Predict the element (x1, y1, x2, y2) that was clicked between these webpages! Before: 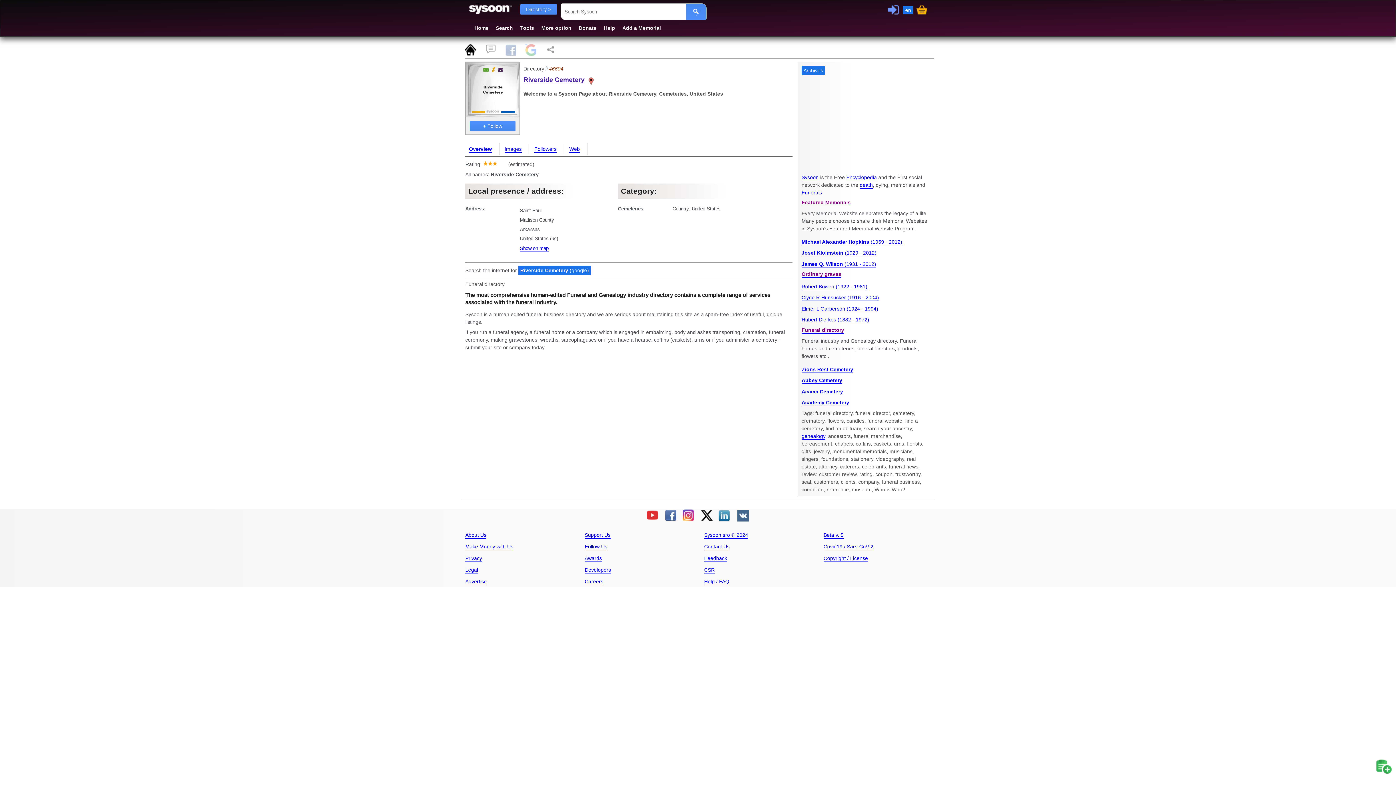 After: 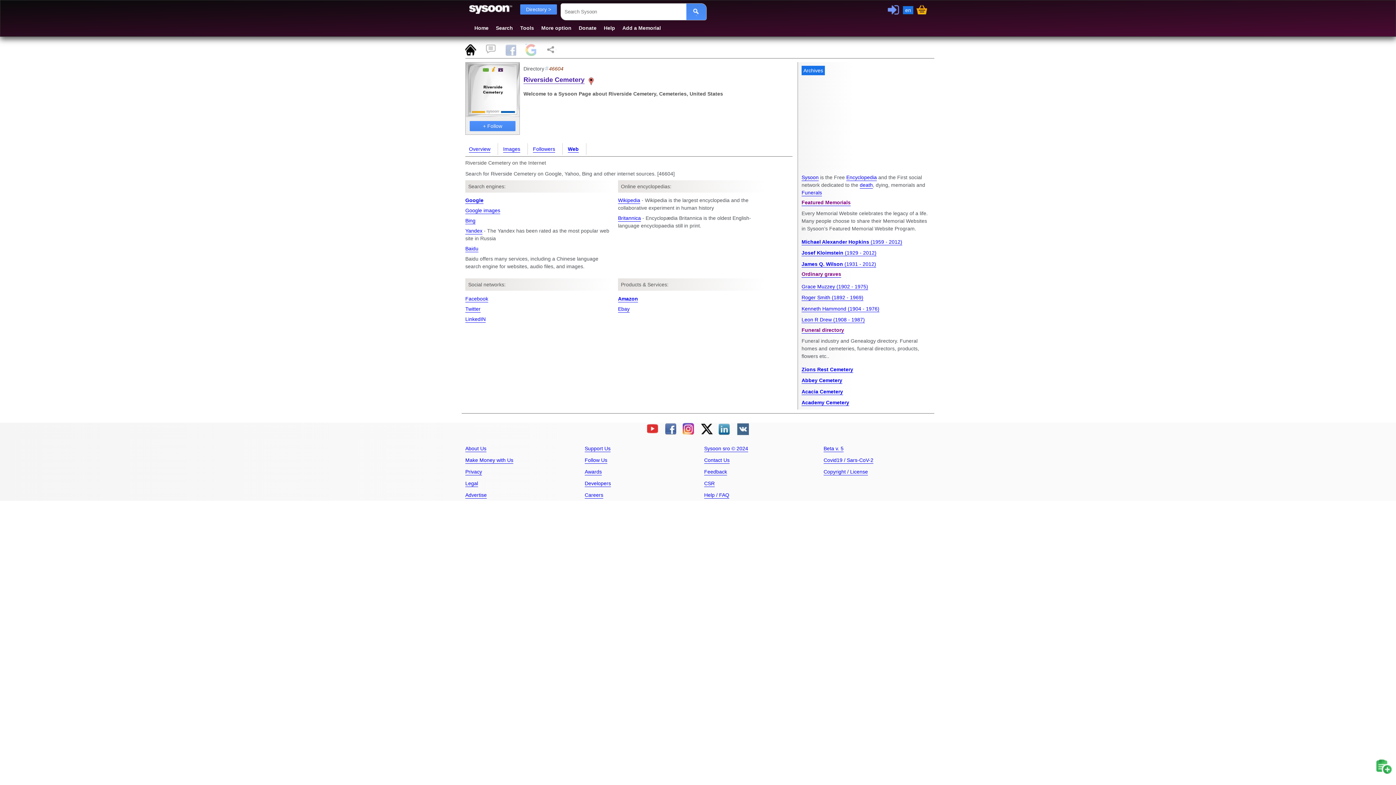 Action: label: Web bbox: (565, 143, 583, 154)